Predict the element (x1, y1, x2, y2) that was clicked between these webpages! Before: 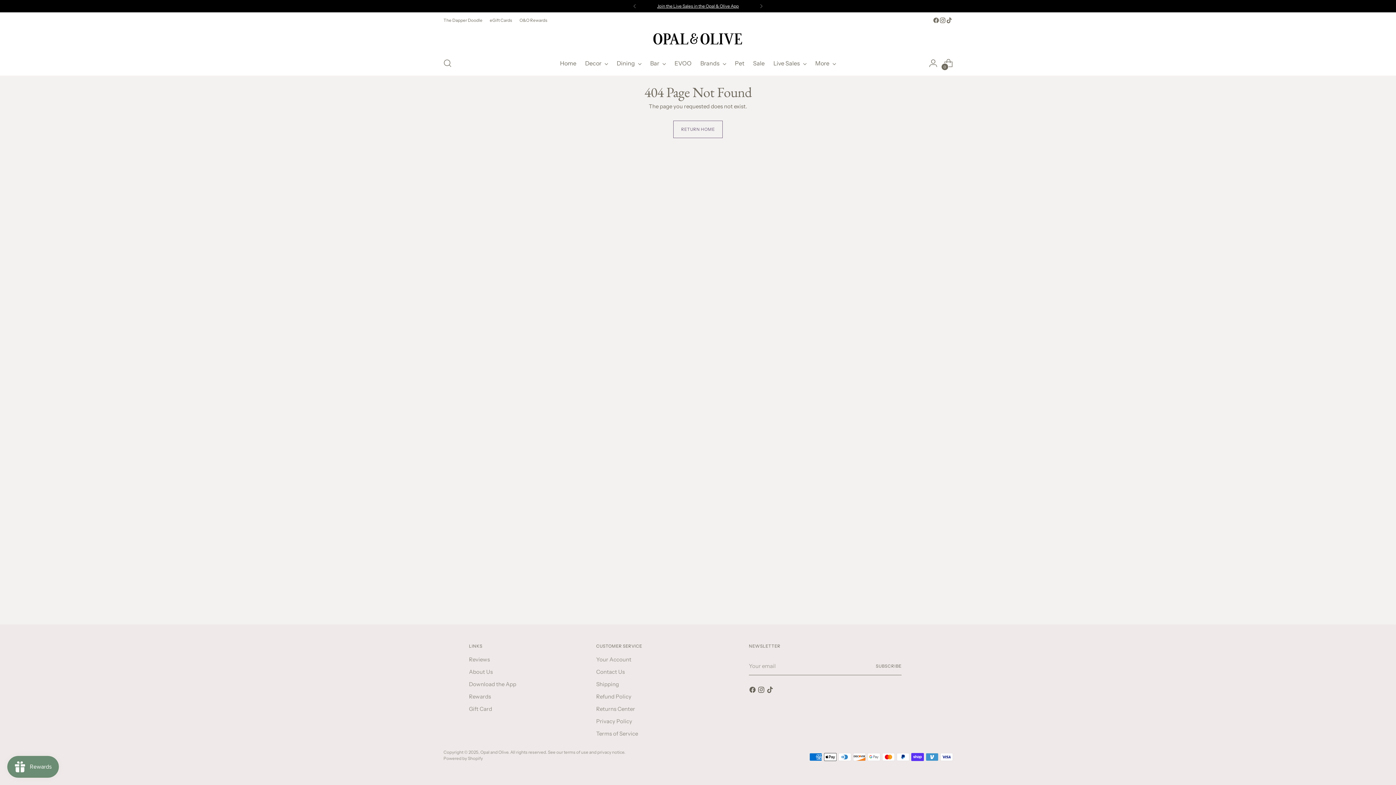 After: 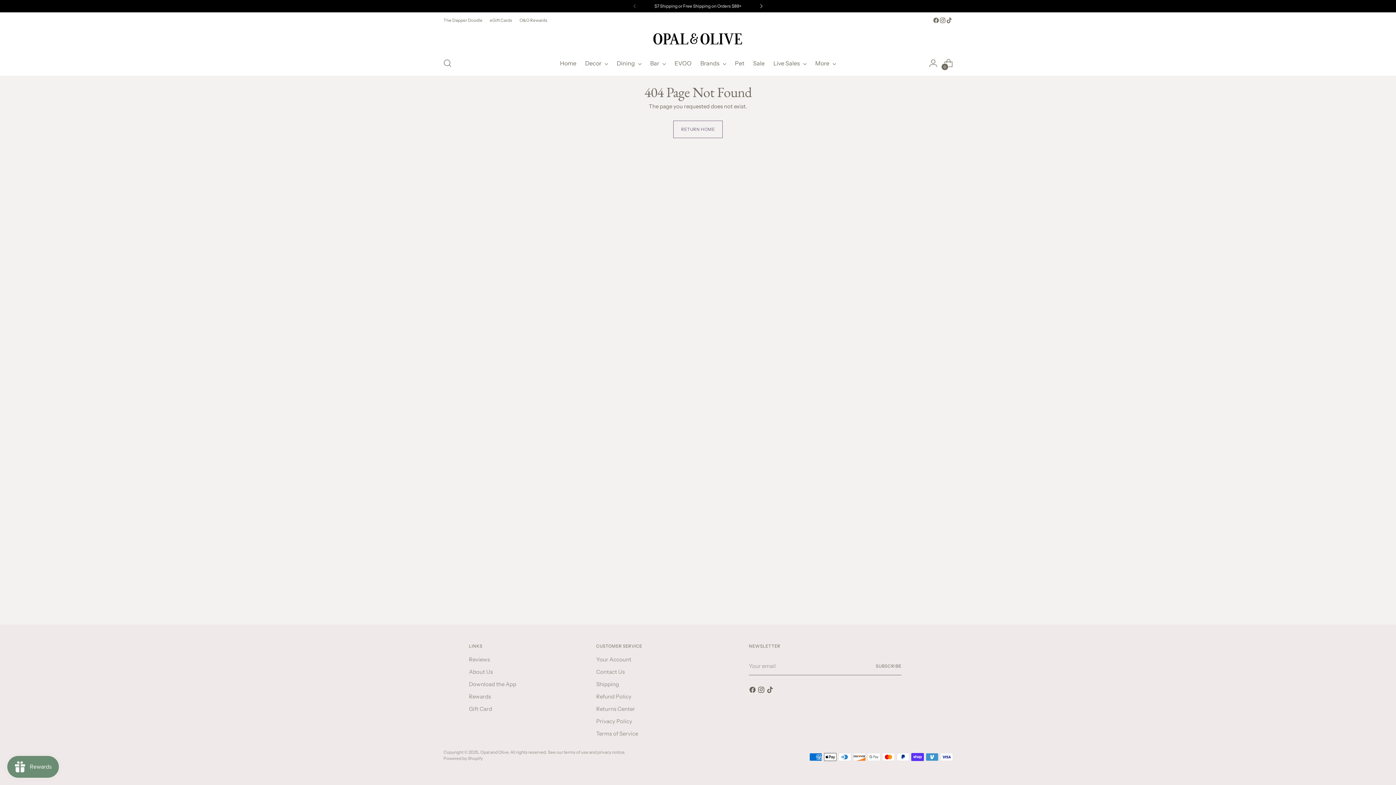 Action: bbox: (753, 0, 769, 12)